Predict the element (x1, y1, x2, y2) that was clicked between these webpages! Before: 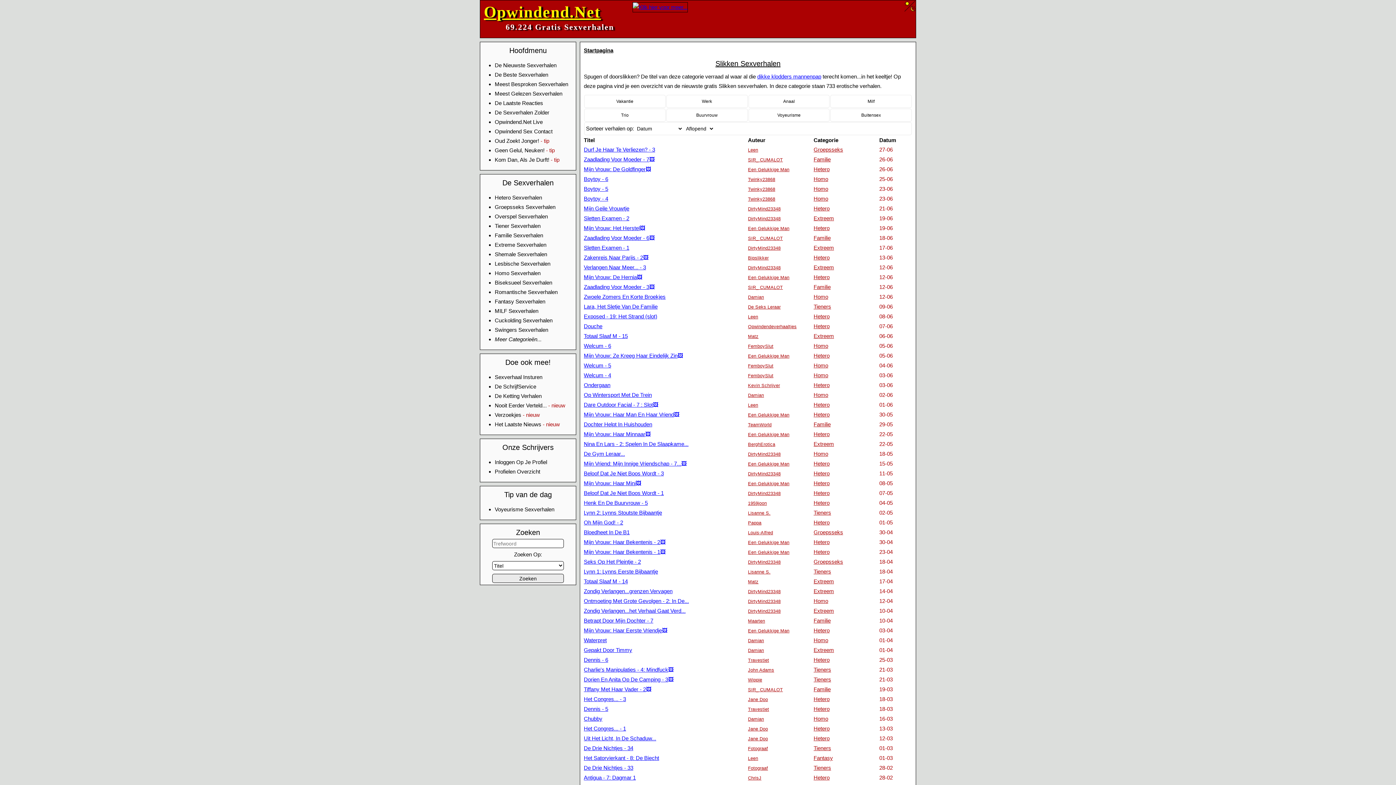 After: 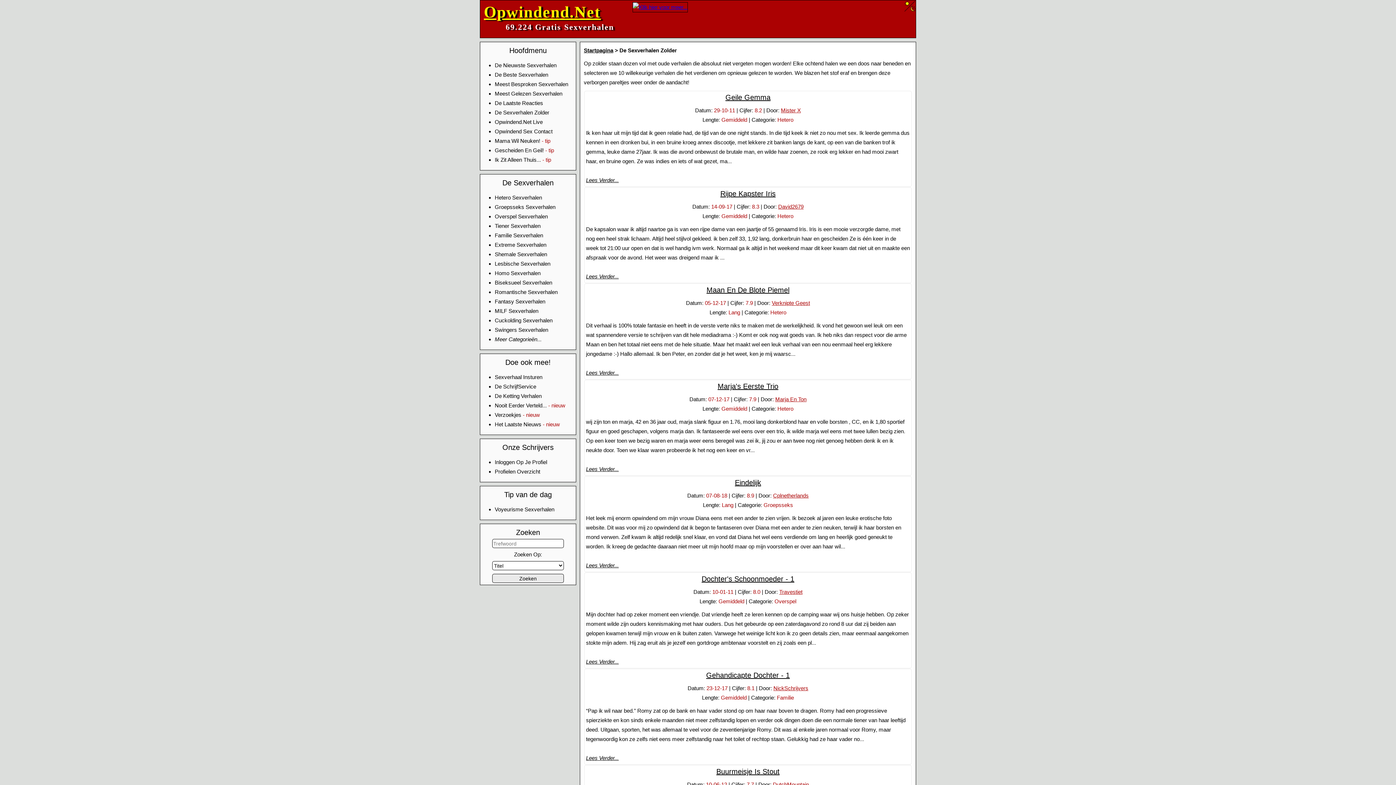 Action: label: De Sexverhalen Zolder bbox: (494, 109, 549, 115)